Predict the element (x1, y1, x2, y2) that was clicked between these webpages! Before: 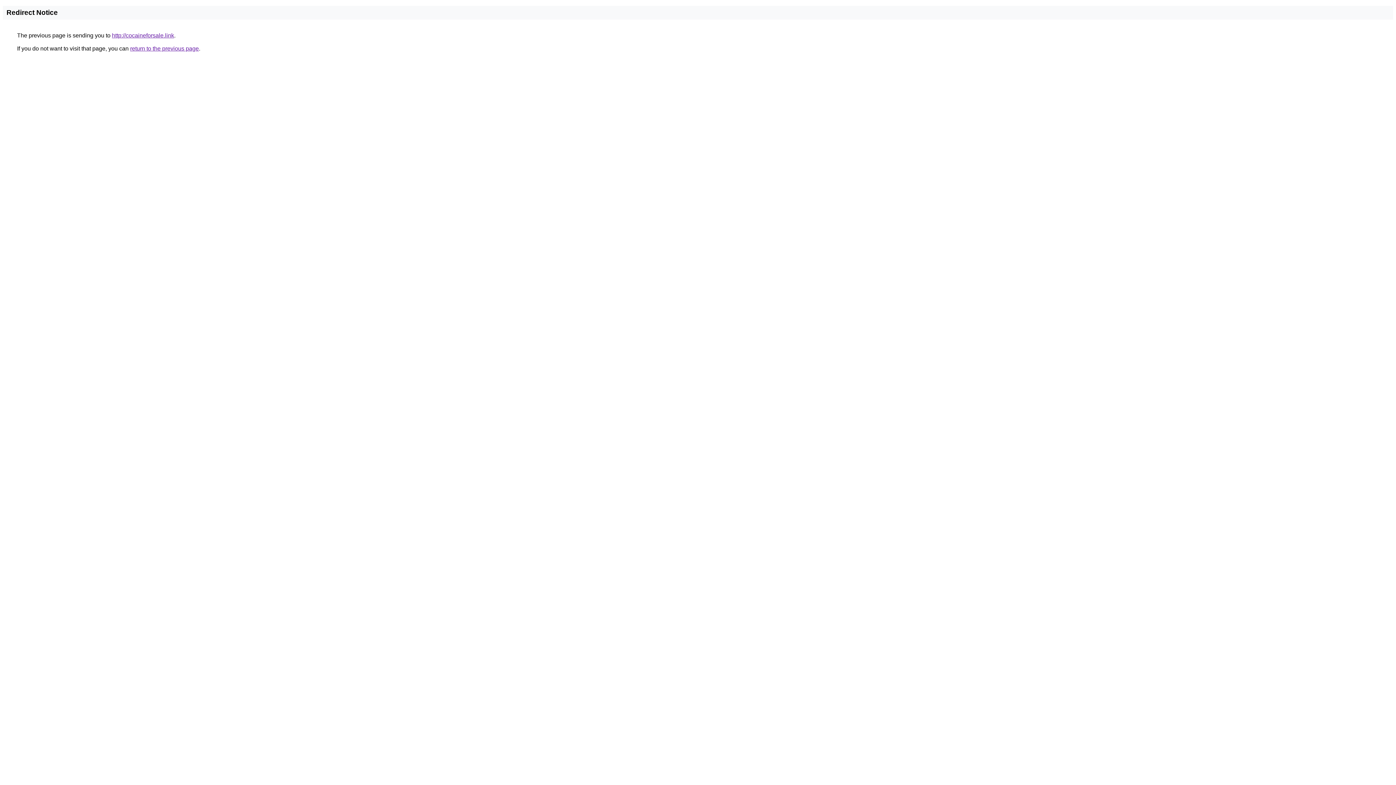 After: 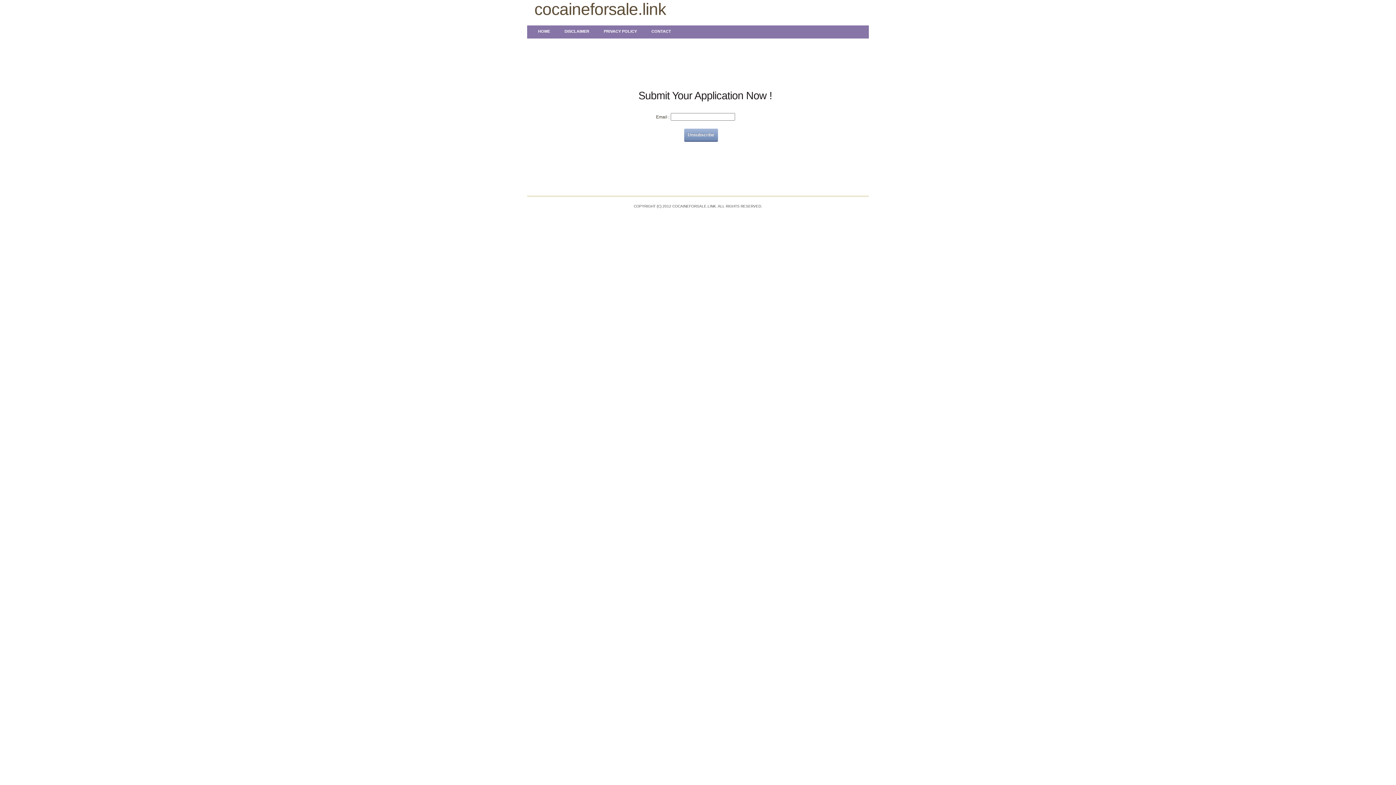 Action: label: http://cocaineforsale.link bbox: (112, 32, 174, 38)